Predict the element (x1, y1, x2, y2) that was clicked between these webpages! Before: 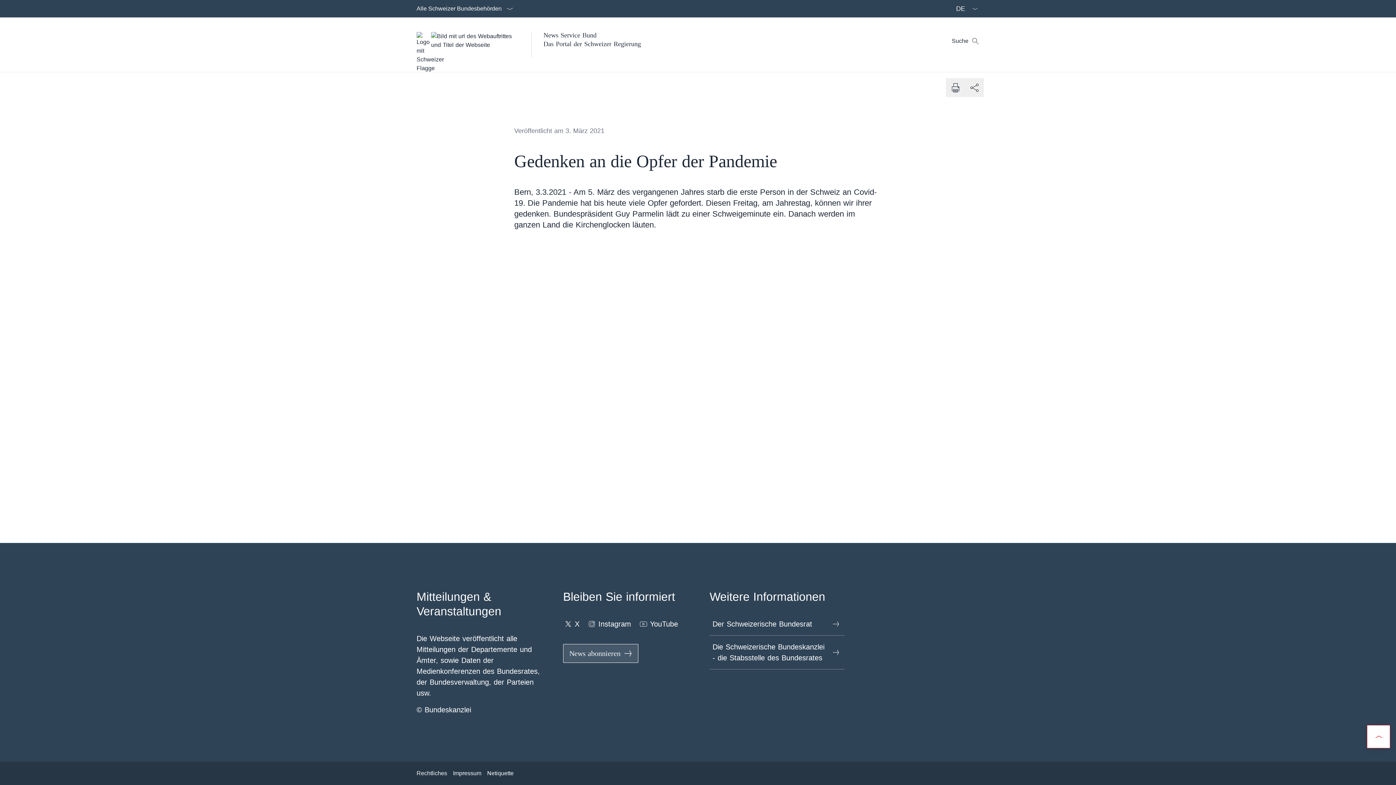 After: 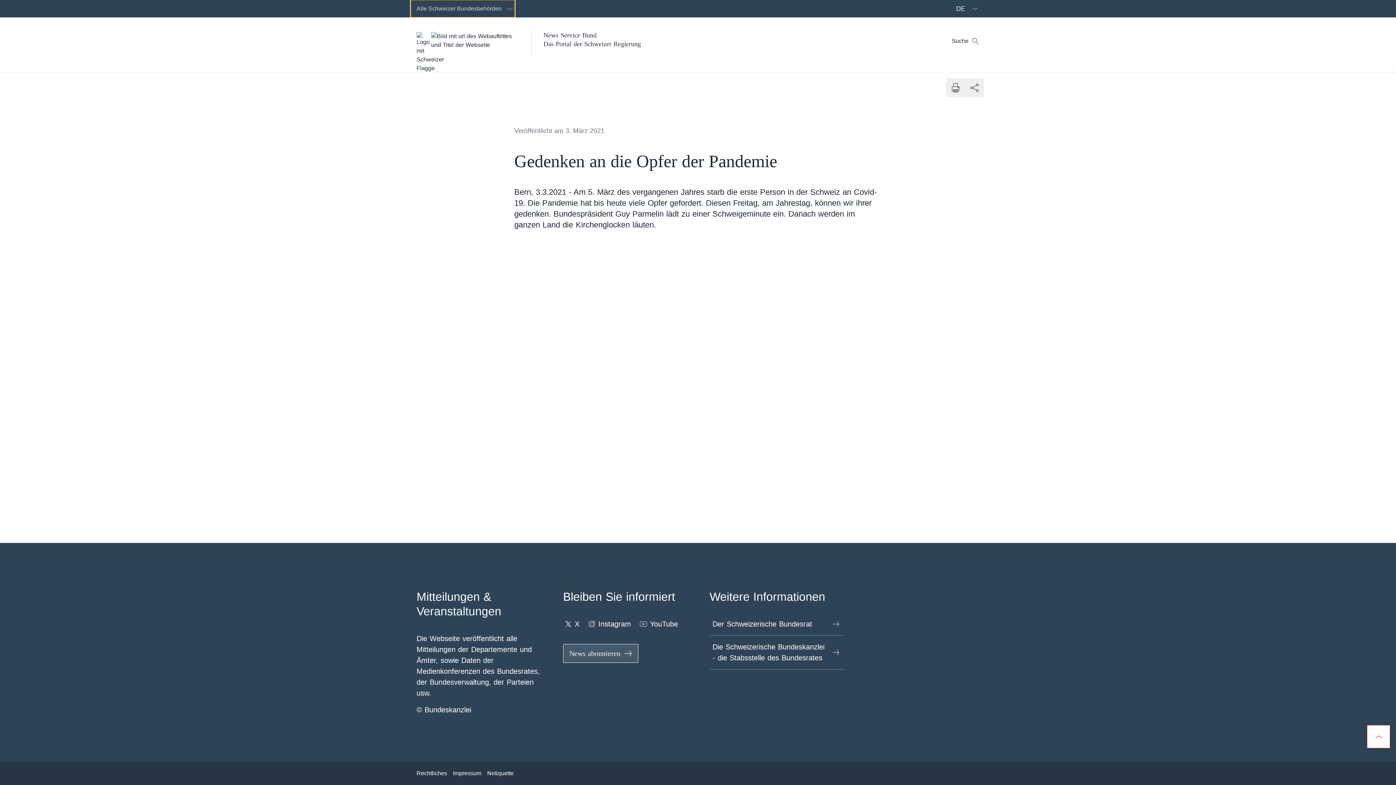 Action: label: Alle Schweizer Bundesbehörden bbox: (410, 0, 514, 17)